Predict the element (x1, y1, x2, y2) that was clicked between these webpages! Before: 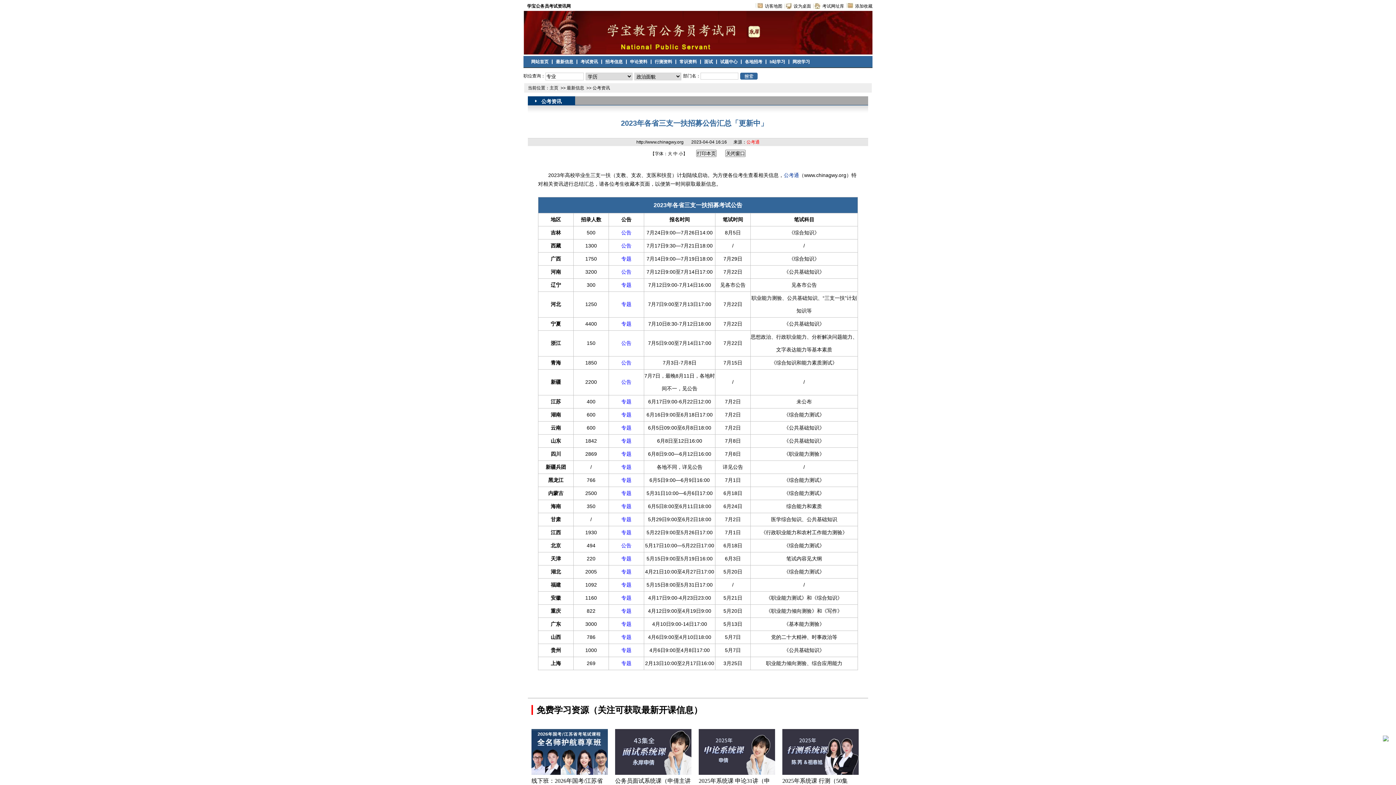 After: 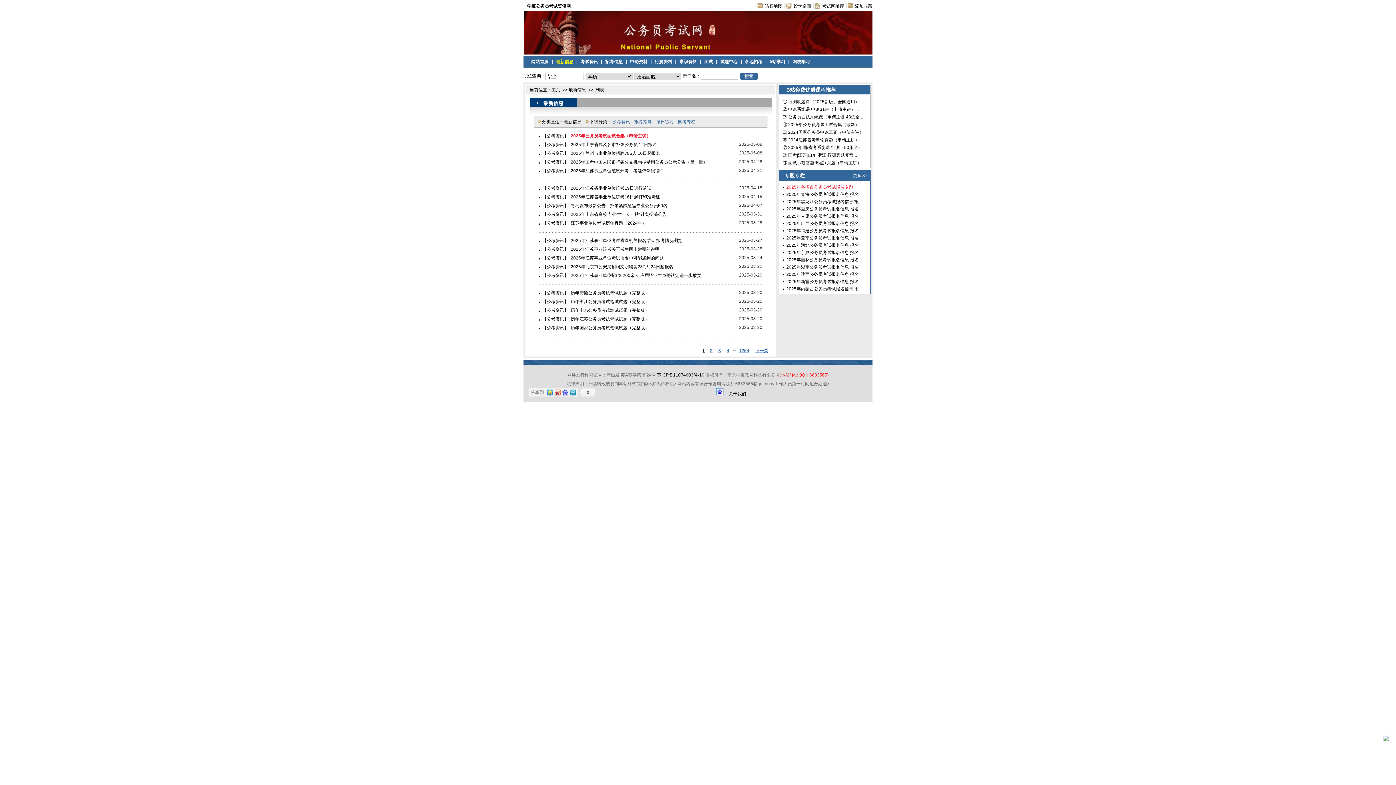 Action: bbox: (566, 85, 584, 90) label: 最新信息